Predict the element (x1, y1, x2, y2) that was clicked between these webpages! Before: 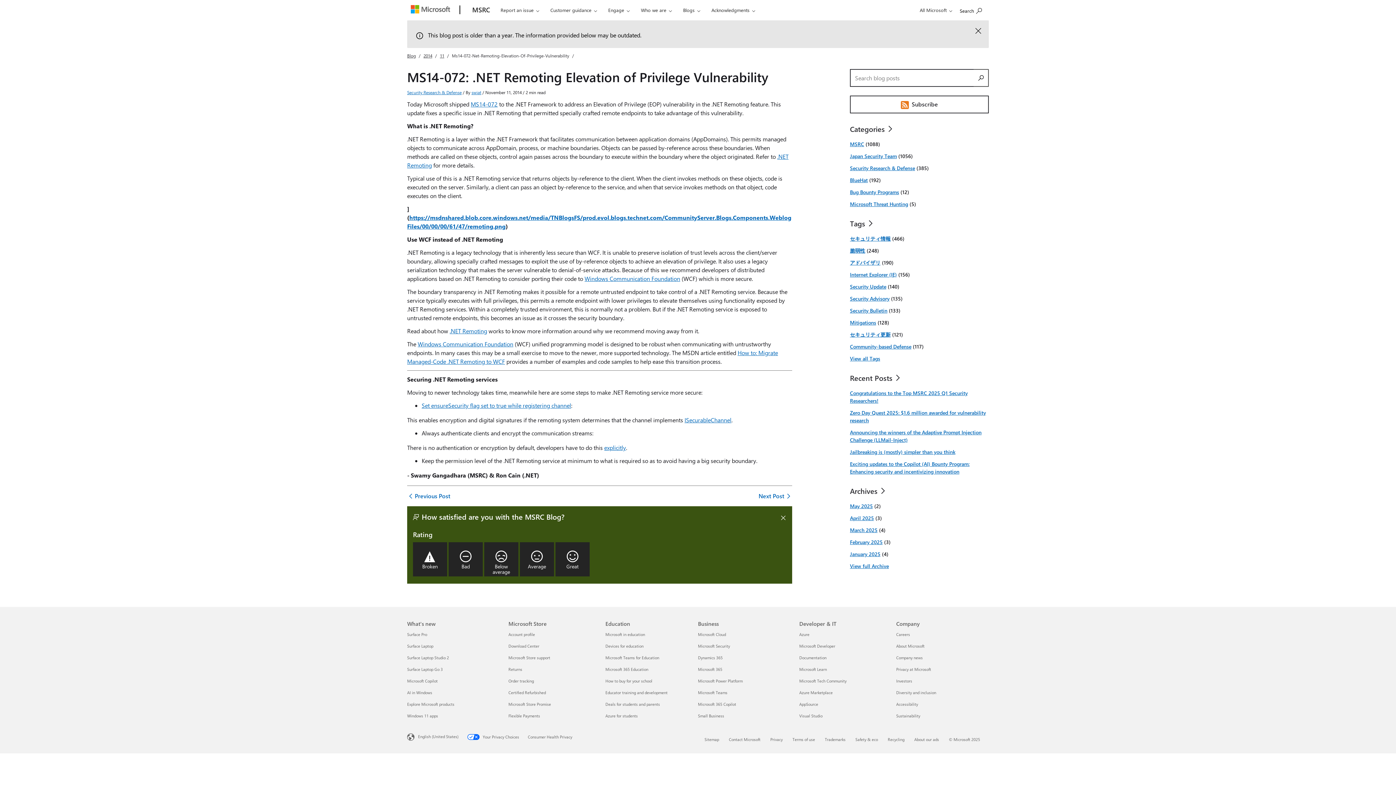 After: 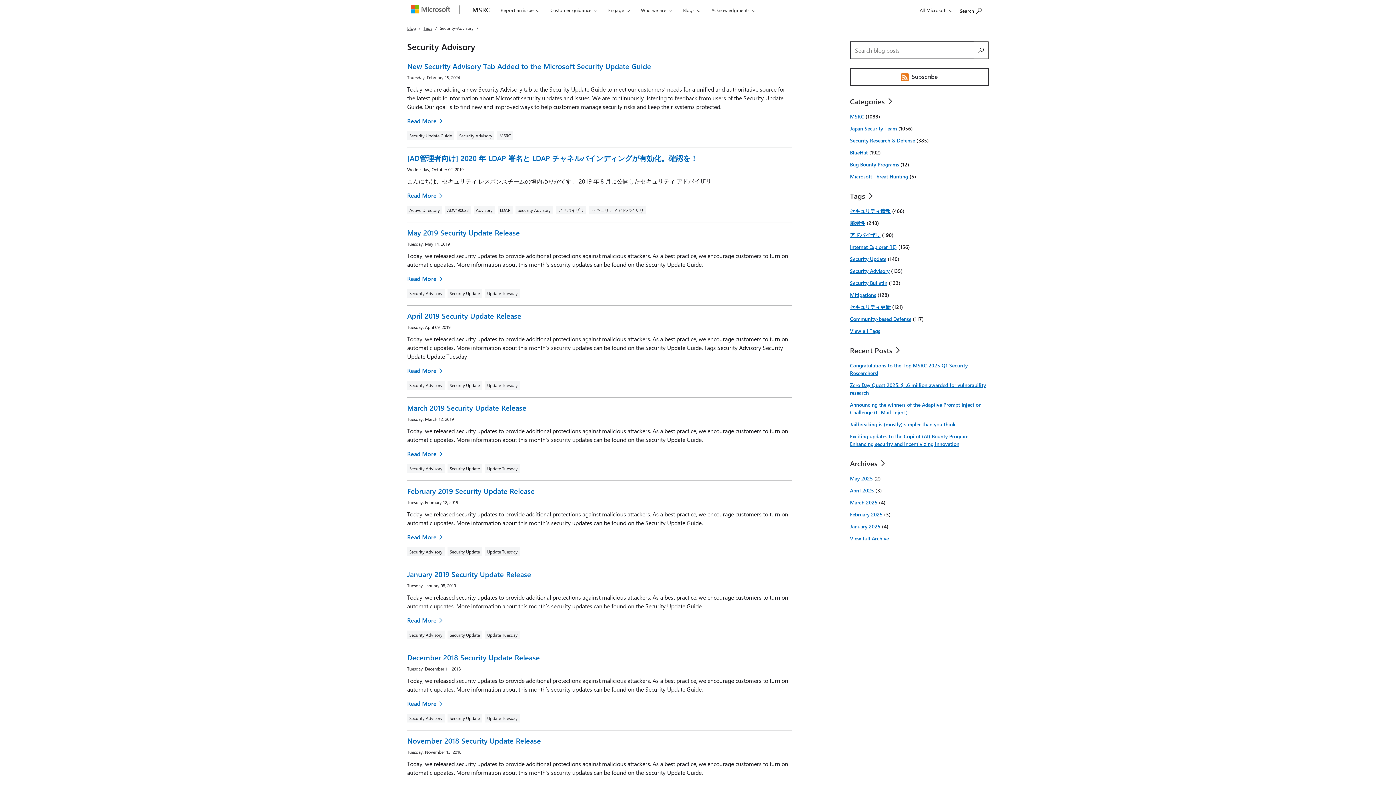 Action: bbox: (850, 295, 889, 302) label: Security Advisory 135